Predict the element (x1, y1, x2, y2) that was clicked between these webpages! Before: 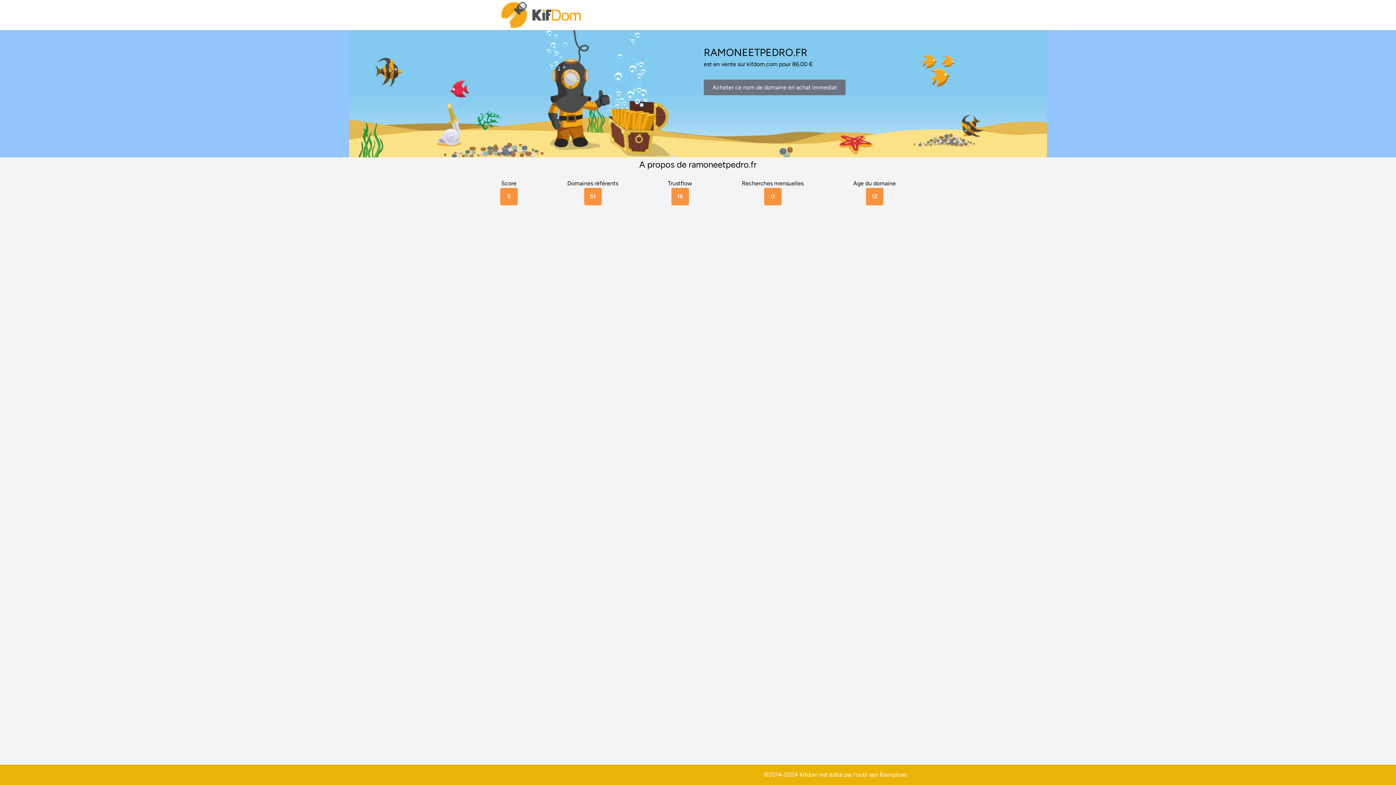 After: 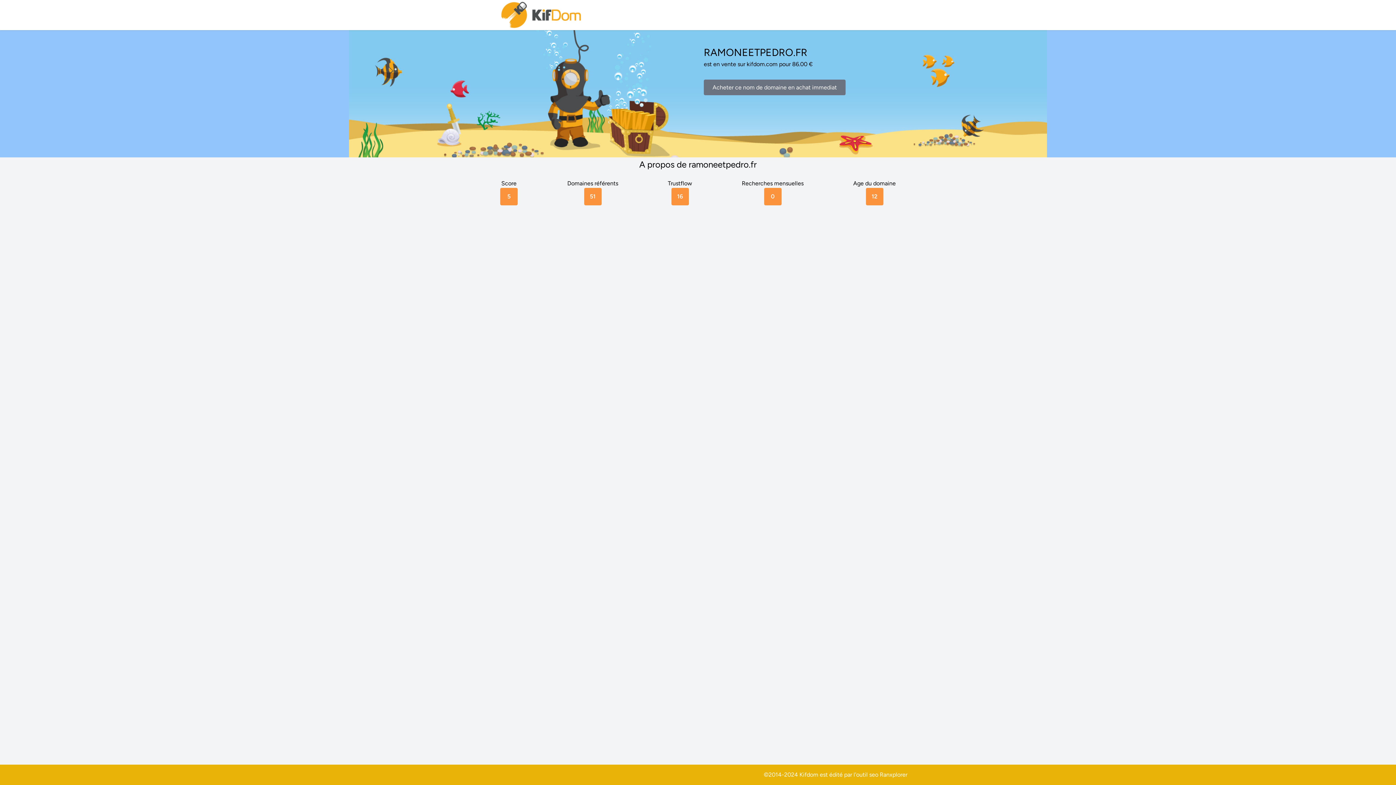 Action: label: Ranxplorer bbox: (880, 771, 907, 778)